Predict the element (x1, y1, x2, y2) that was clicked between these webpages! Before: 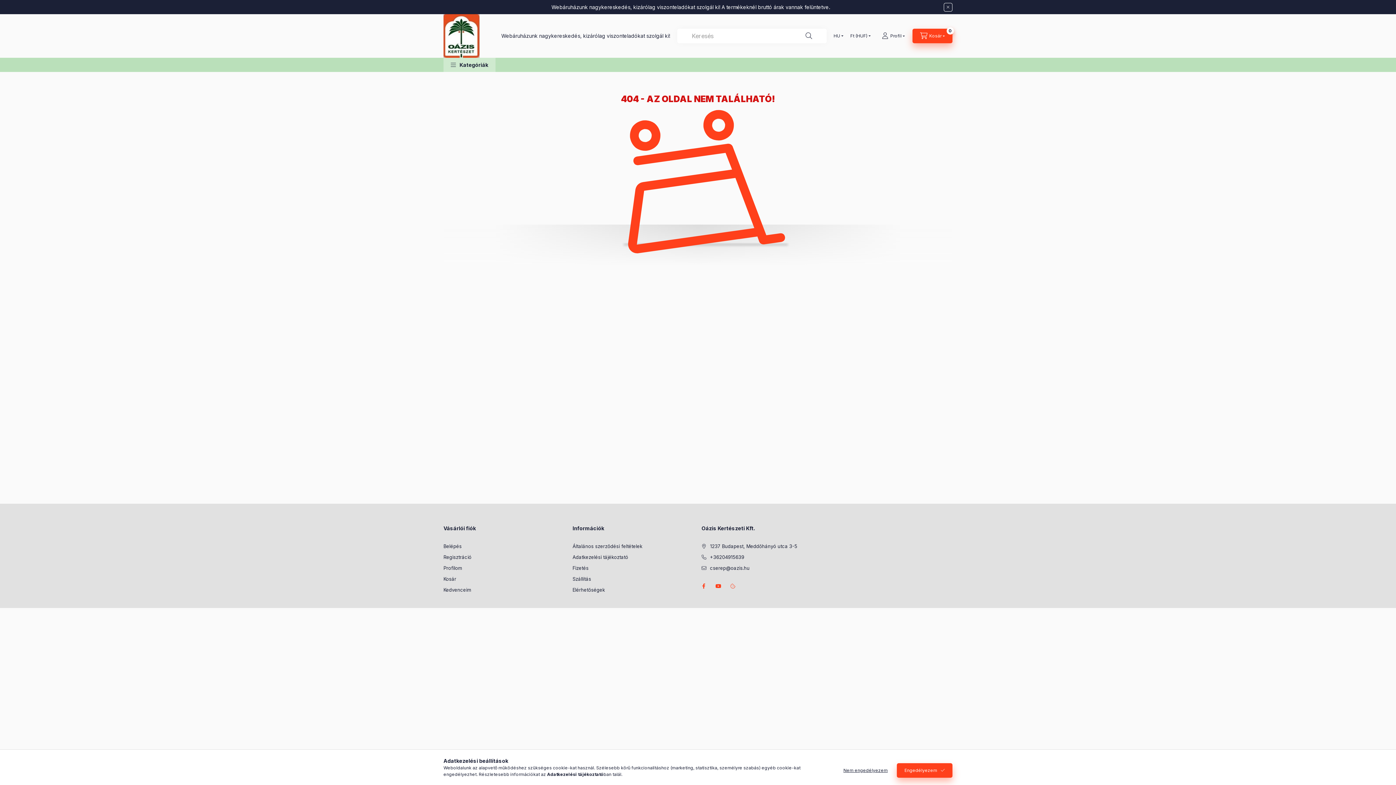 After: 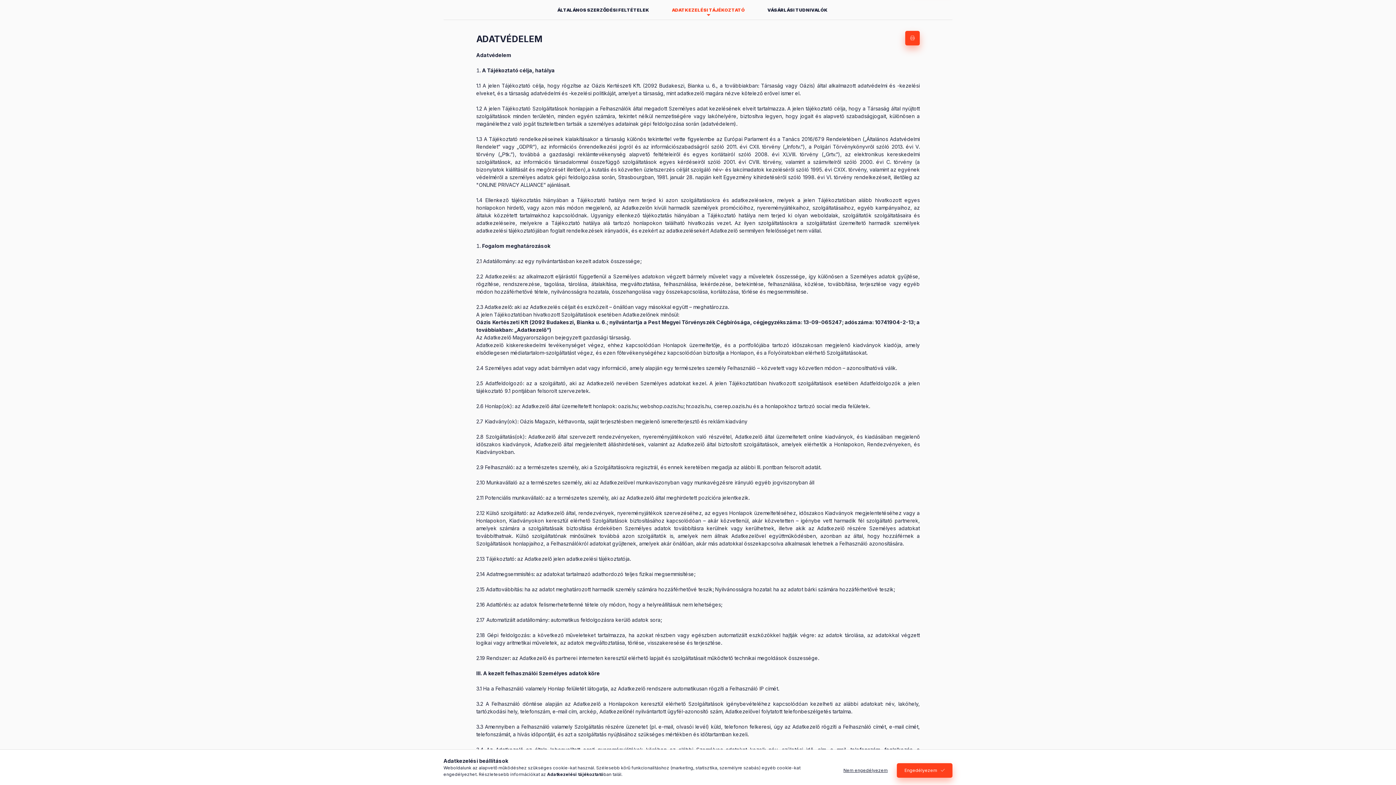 Action: label: Adatkezelési tájékoztató bbox: (572, 554, 628, 560)